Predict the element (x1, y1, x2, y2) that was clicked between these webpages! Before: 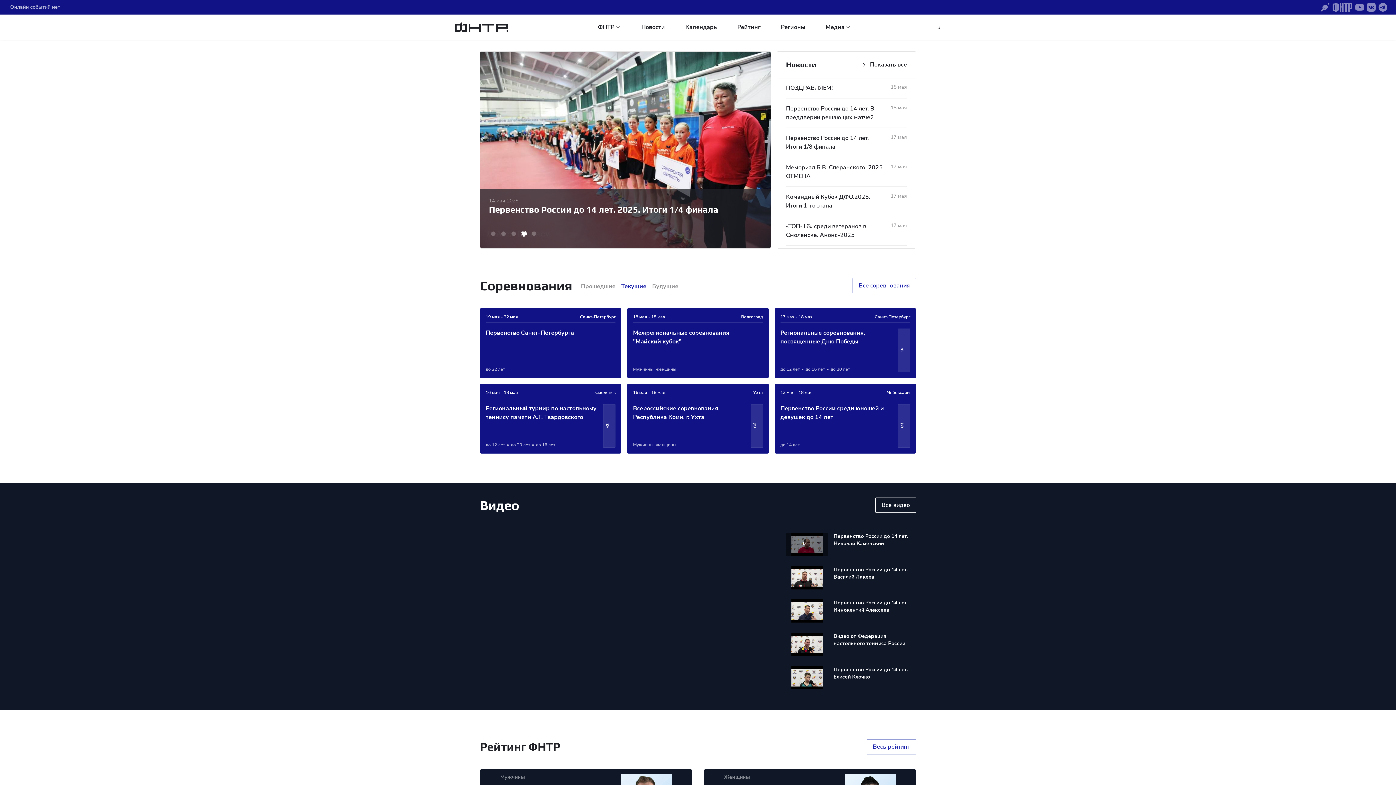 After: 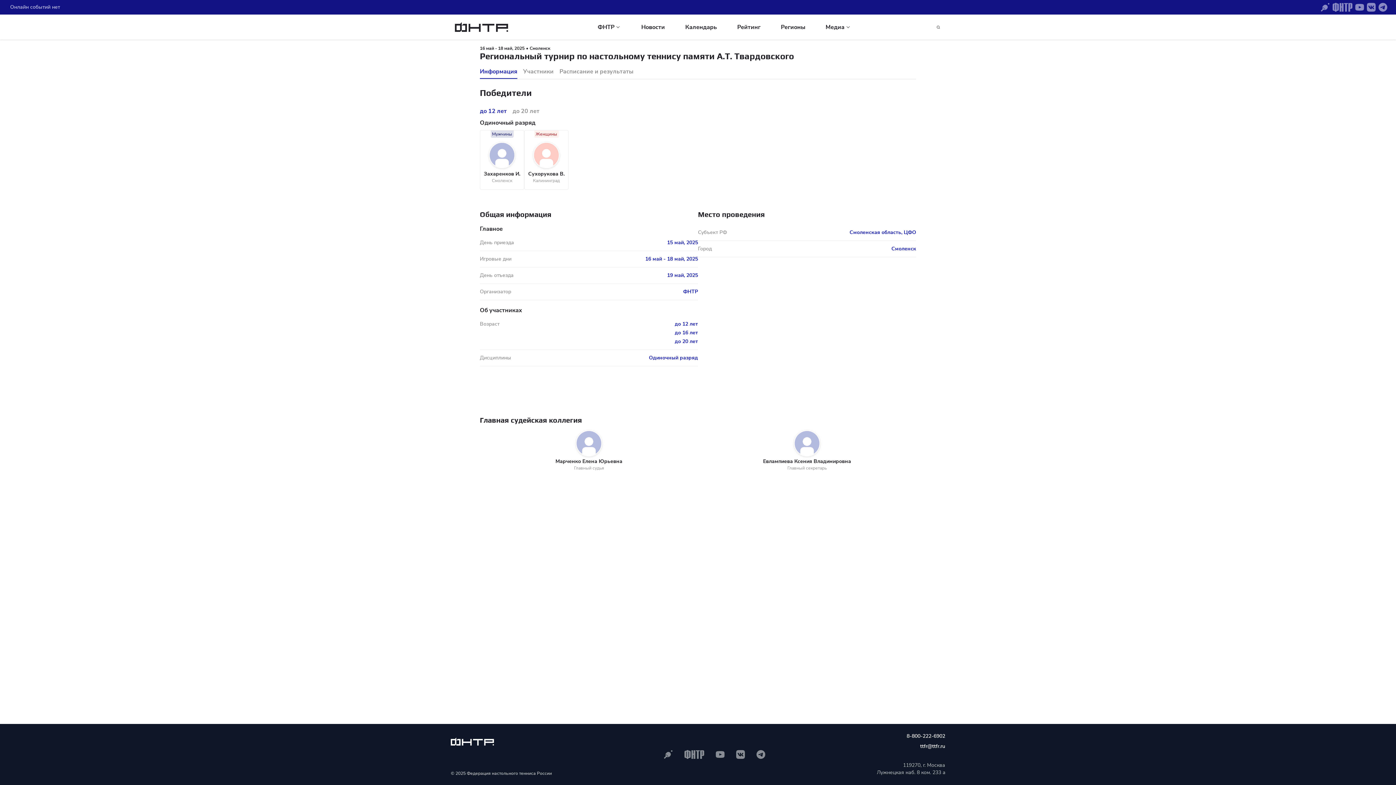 Action: label: 16 мая - 18 мая

Смоленск

Региональный турнир по настольному теннису памяти А.Т. Твардовского

до 12 лет

до 20 лет

до 16 лет bbox: (480, 187, 621, 257)